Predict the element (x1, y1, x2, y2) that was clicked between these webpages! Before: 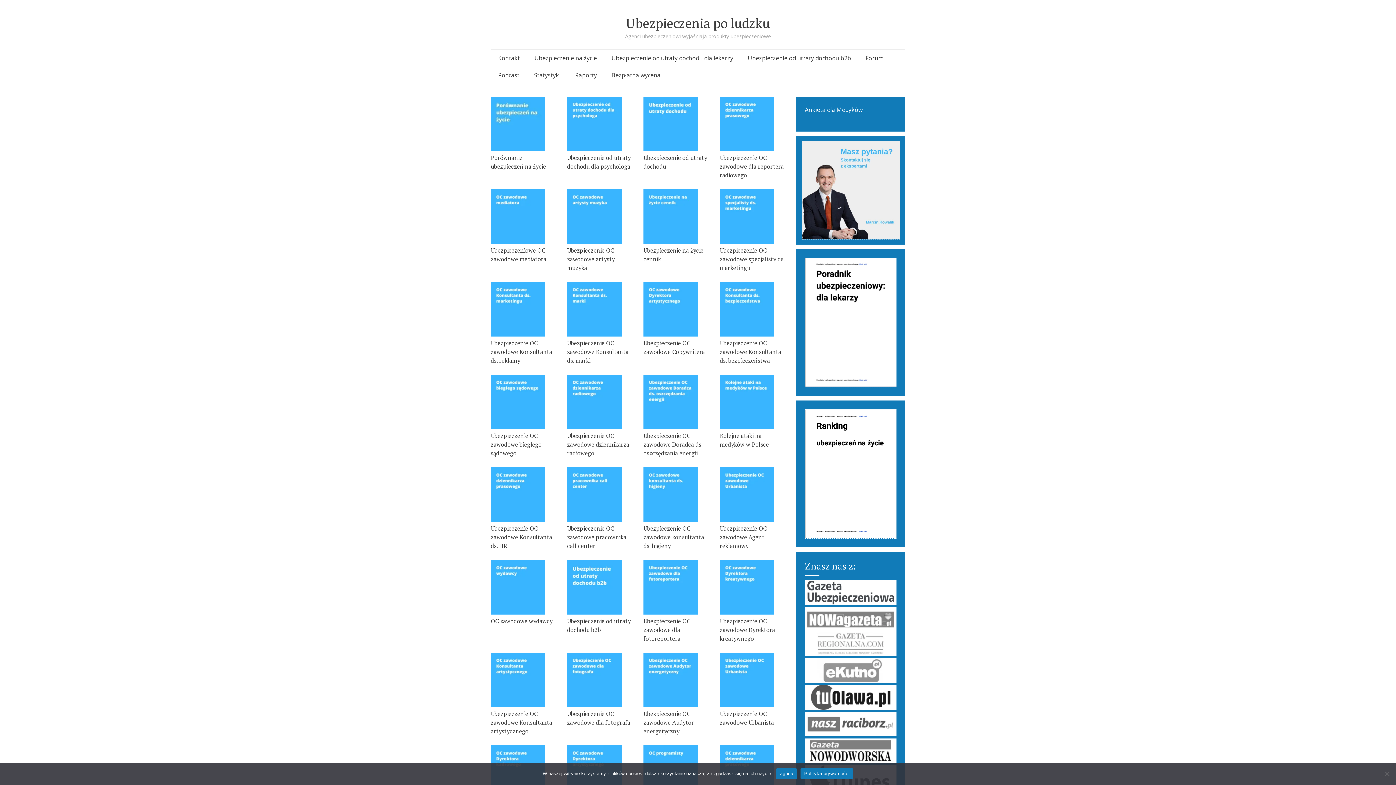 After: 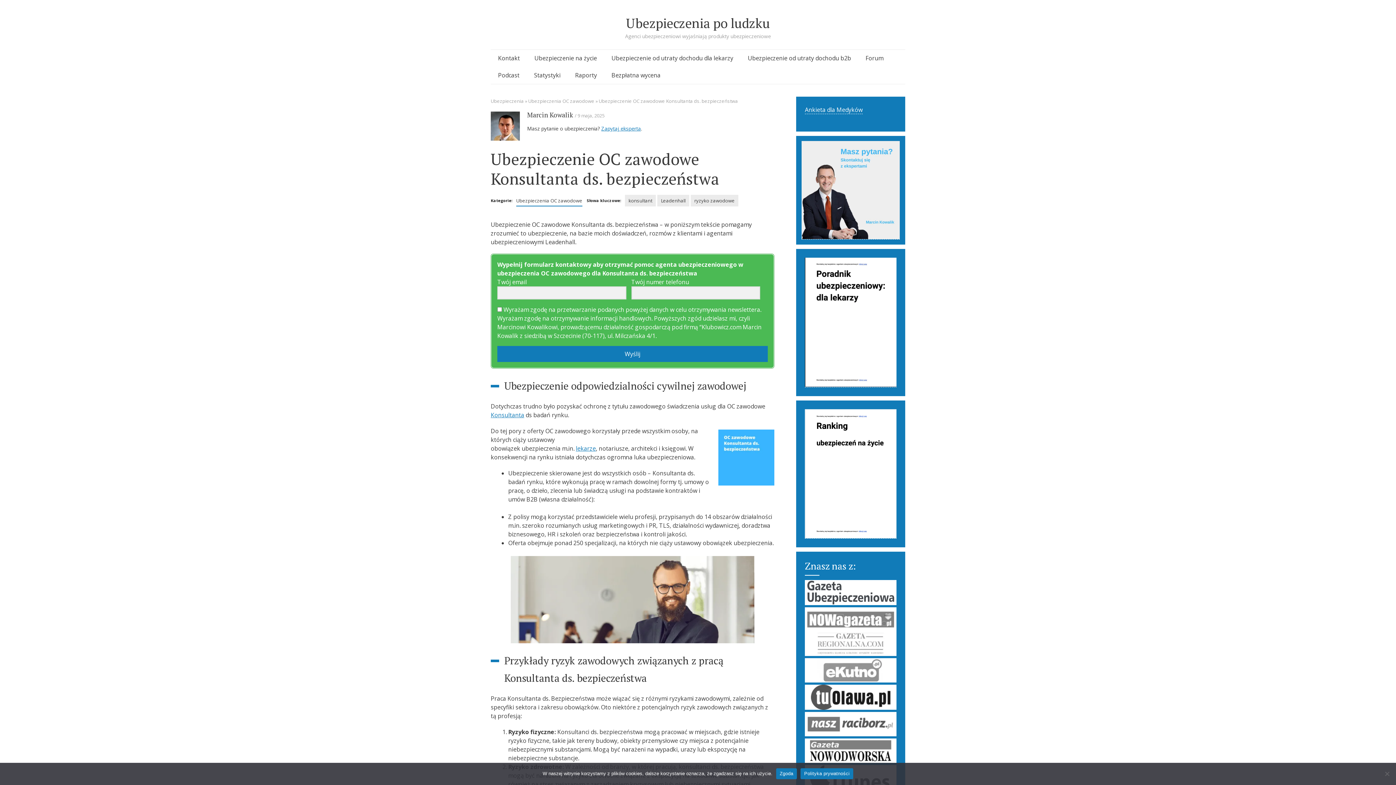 Action: bbox: (720, 282, 774, 336)